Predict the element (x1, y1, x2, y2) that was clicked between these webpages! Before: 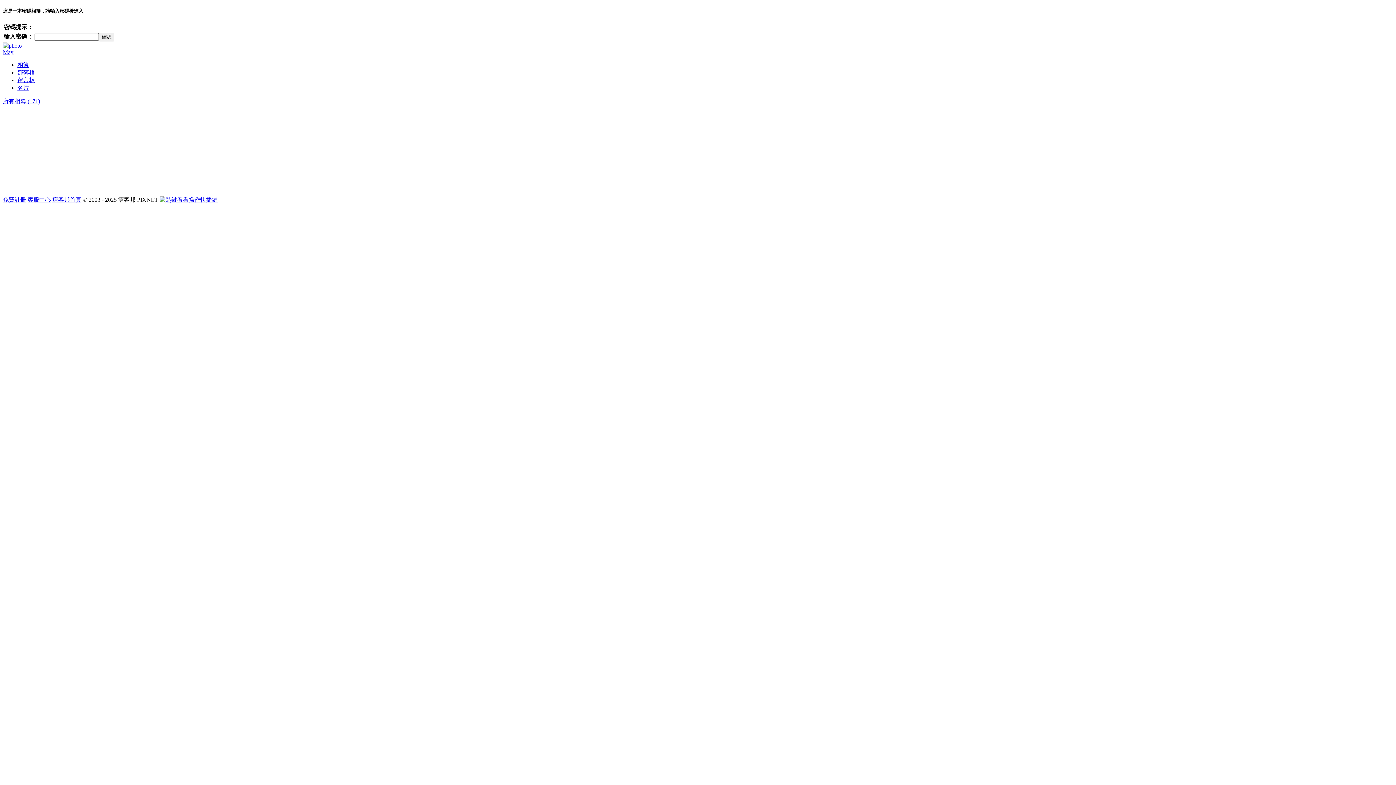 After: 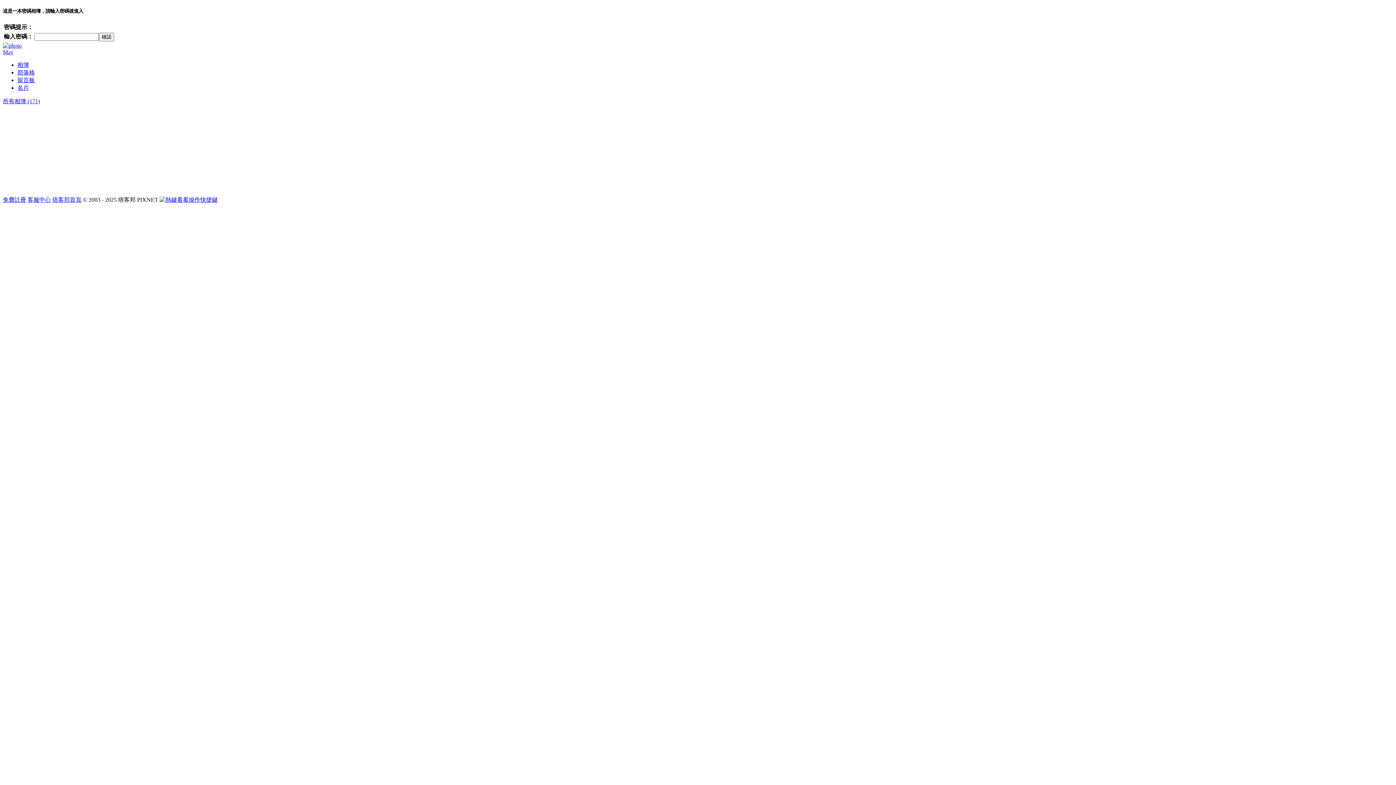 Action: label: 客服中心 bbox: (27, 196, 50, 203)